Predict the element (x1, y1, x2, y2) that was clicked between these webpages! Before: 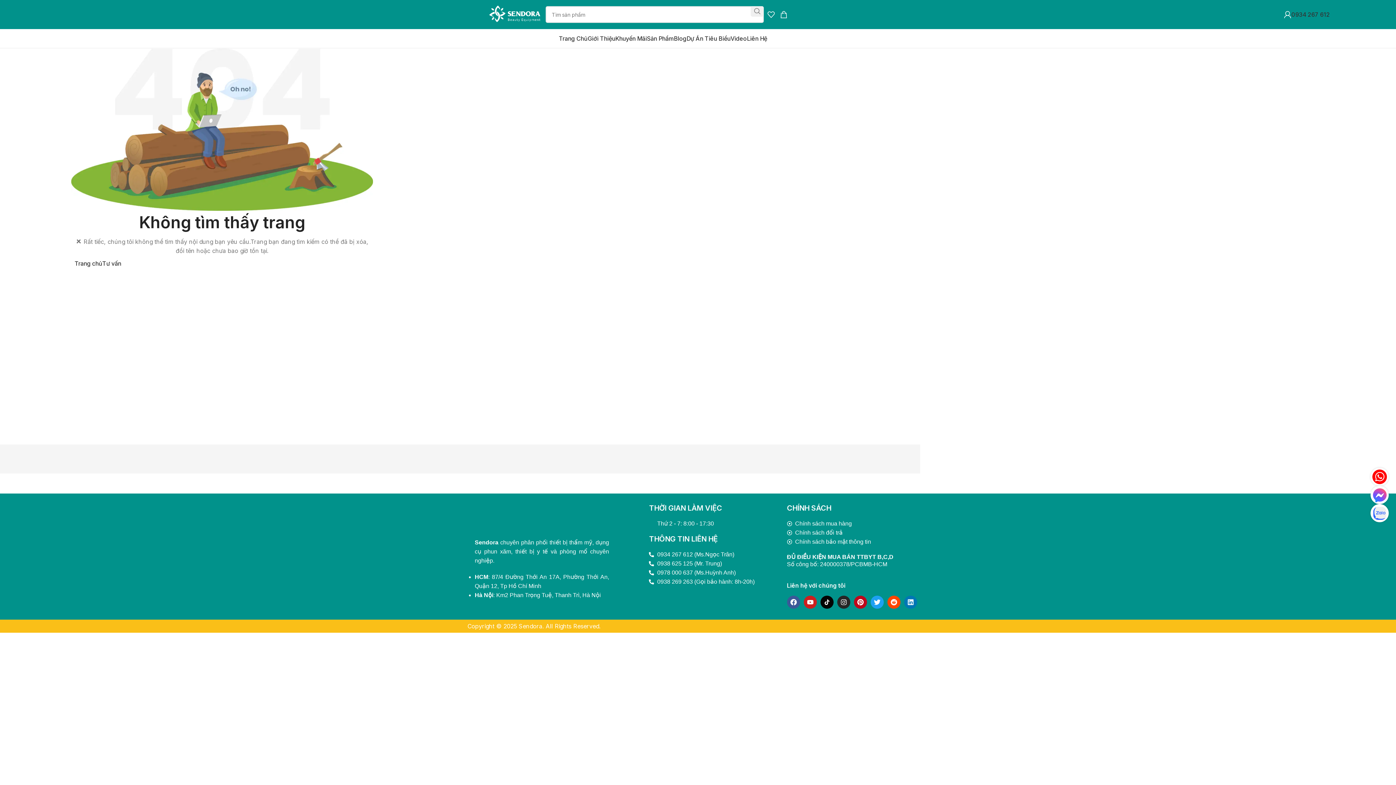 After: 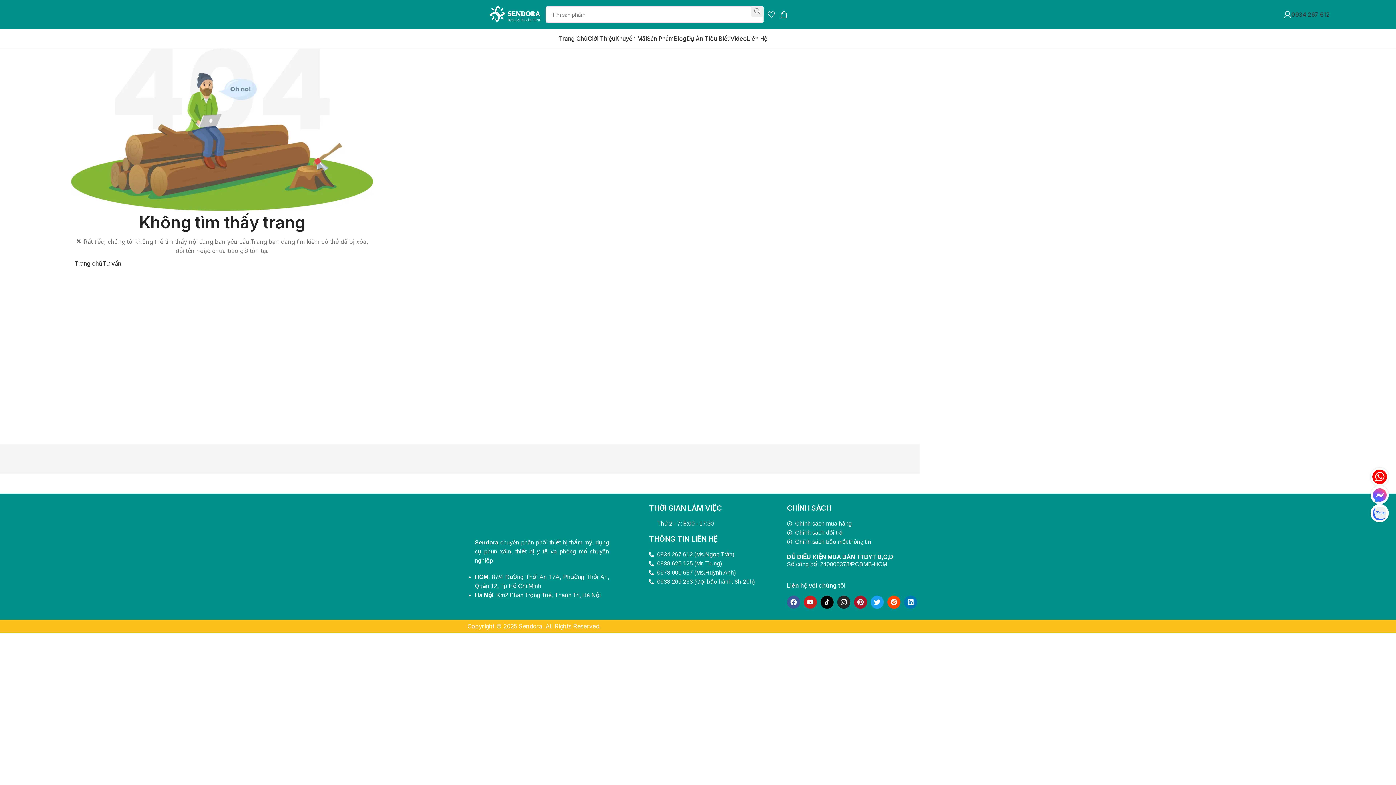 Action: bbox: (854, 596, 867, 609) label: Pinterest